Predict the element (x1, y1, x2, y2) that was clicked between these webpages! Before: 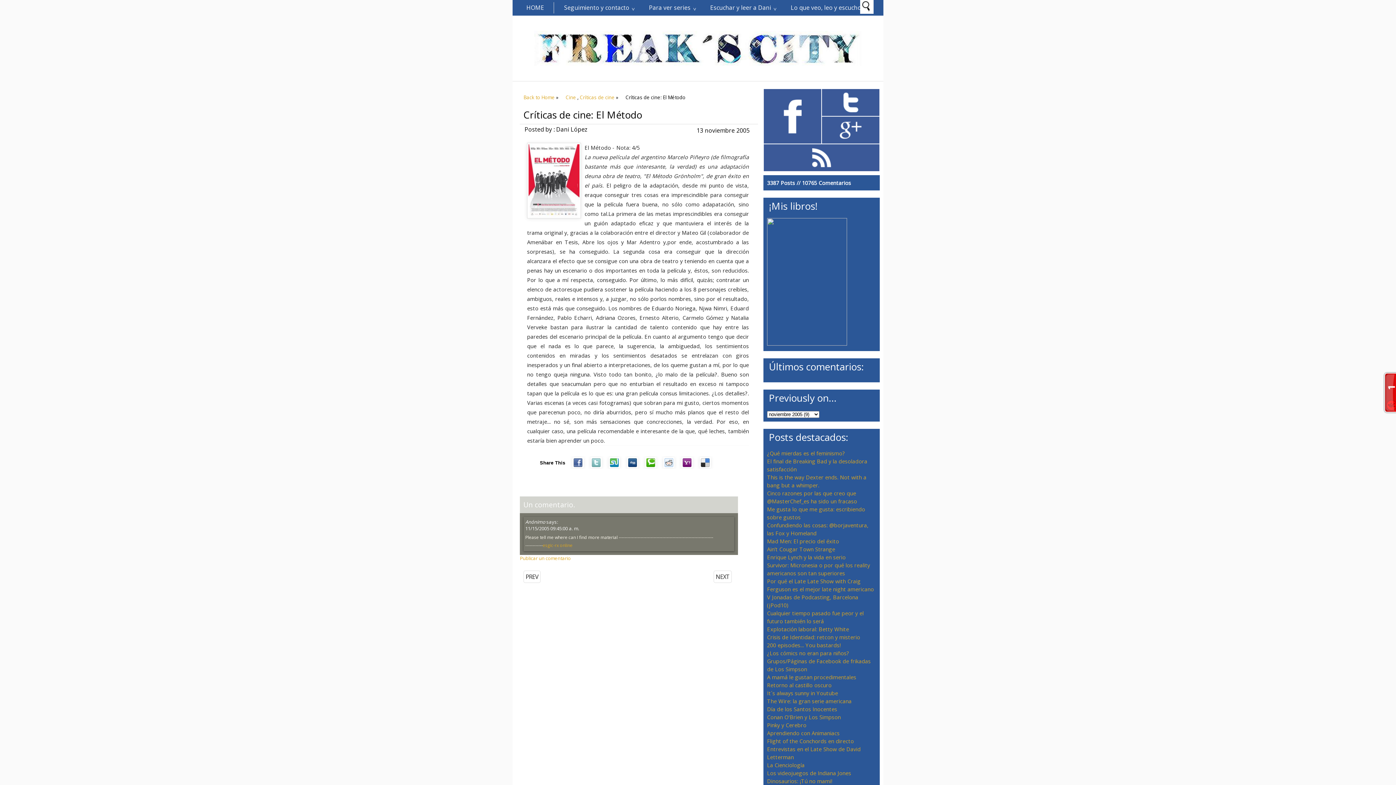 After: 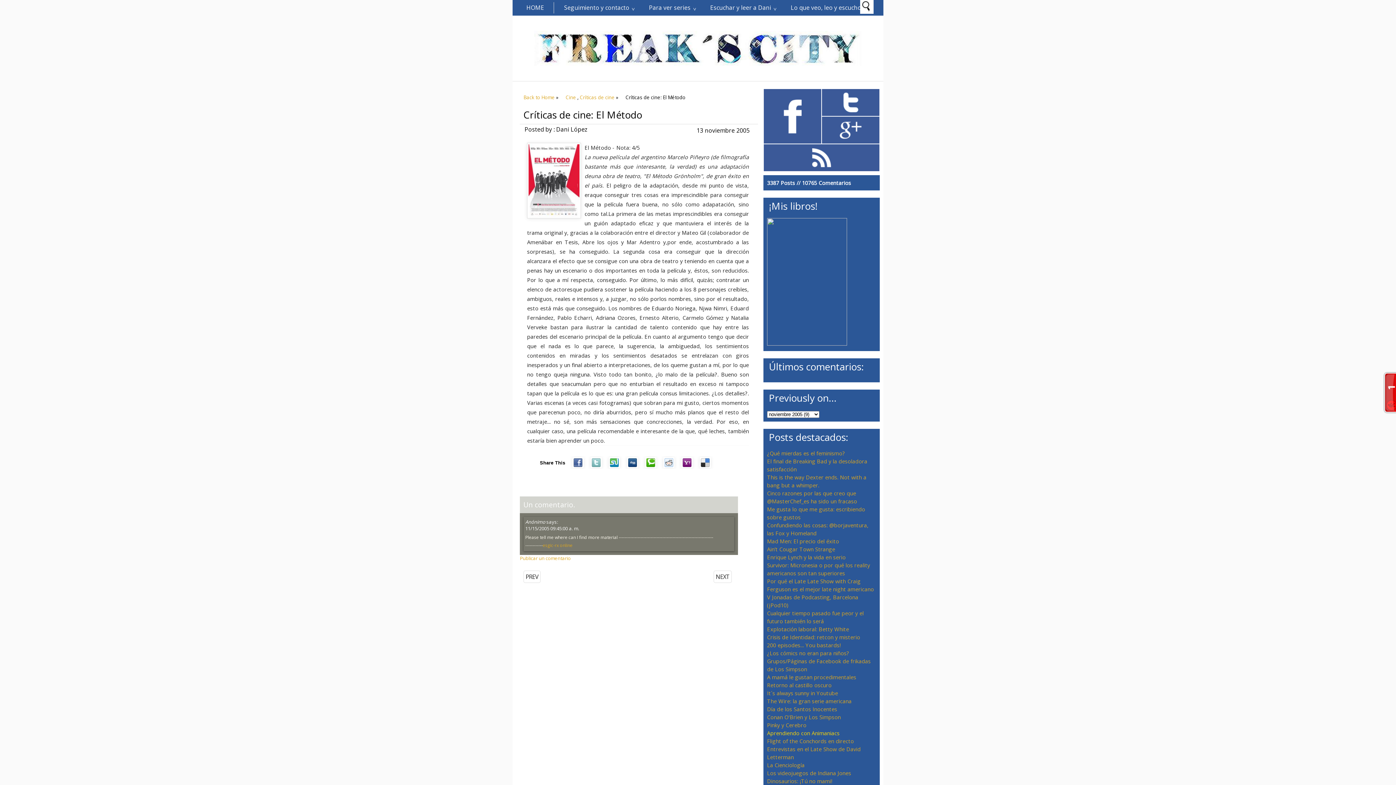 Action: bbox: (767, 729, 839, 737) label: Aprendiendo con Animaniacs